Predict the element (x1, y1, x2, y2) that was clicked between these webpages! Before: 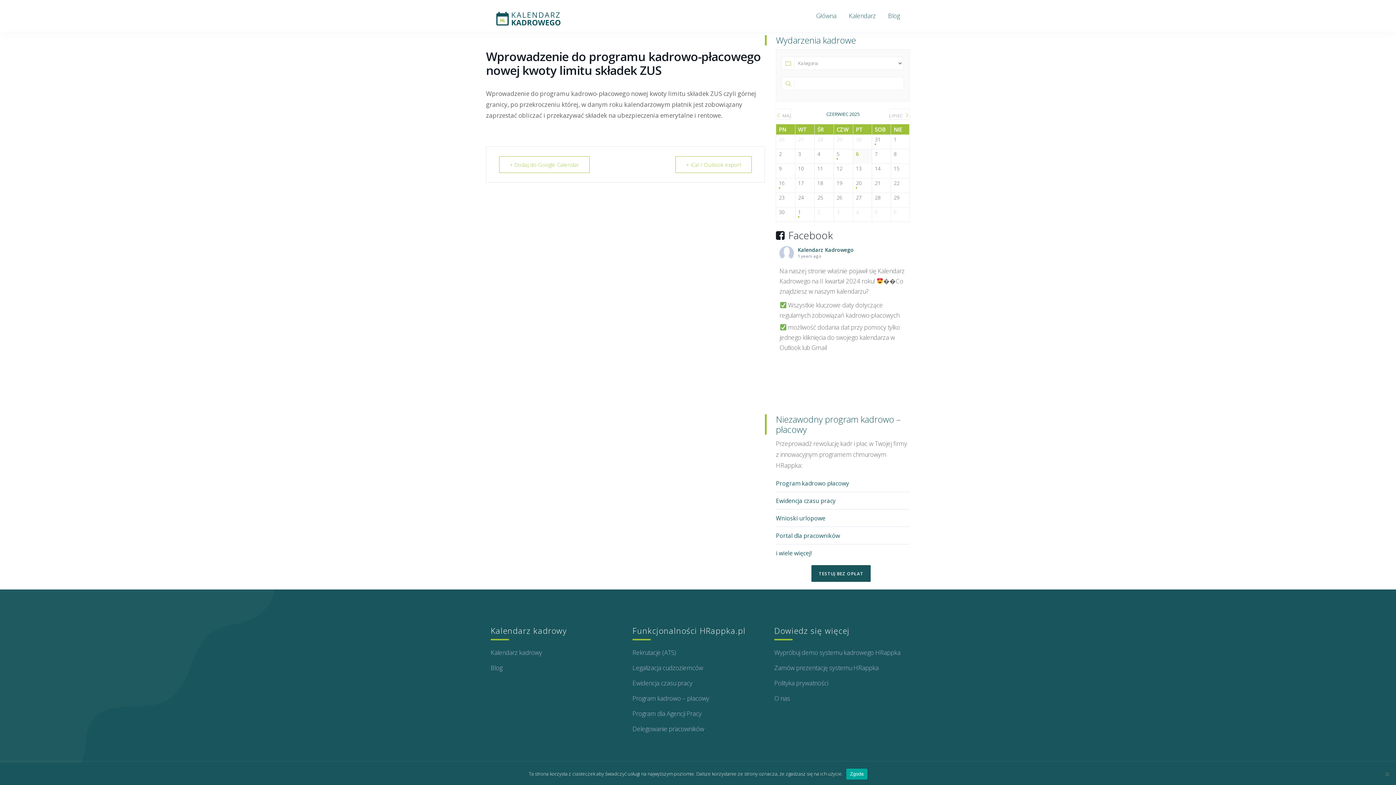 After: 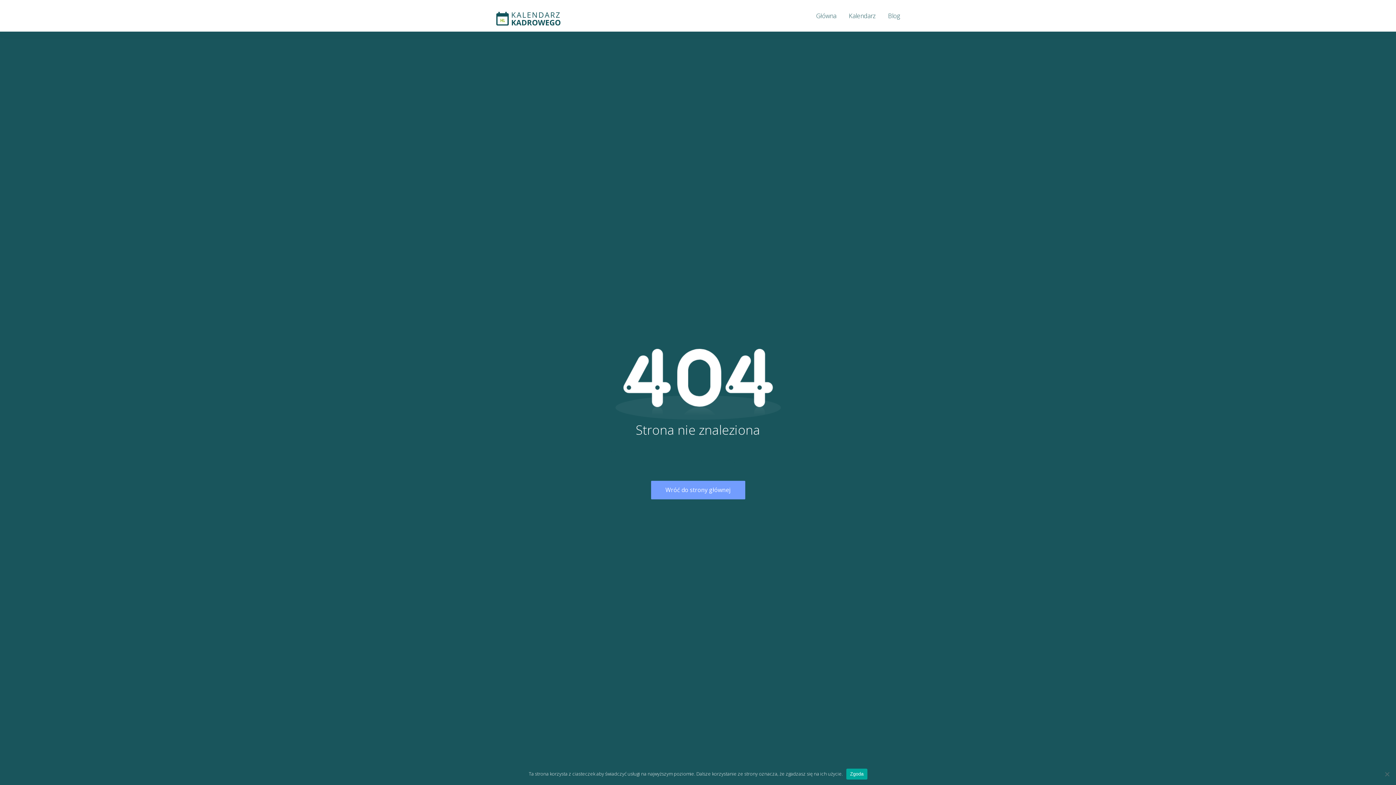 Action: label: Kalendarz kadrowy bbox: (490, 648, 542, 657)